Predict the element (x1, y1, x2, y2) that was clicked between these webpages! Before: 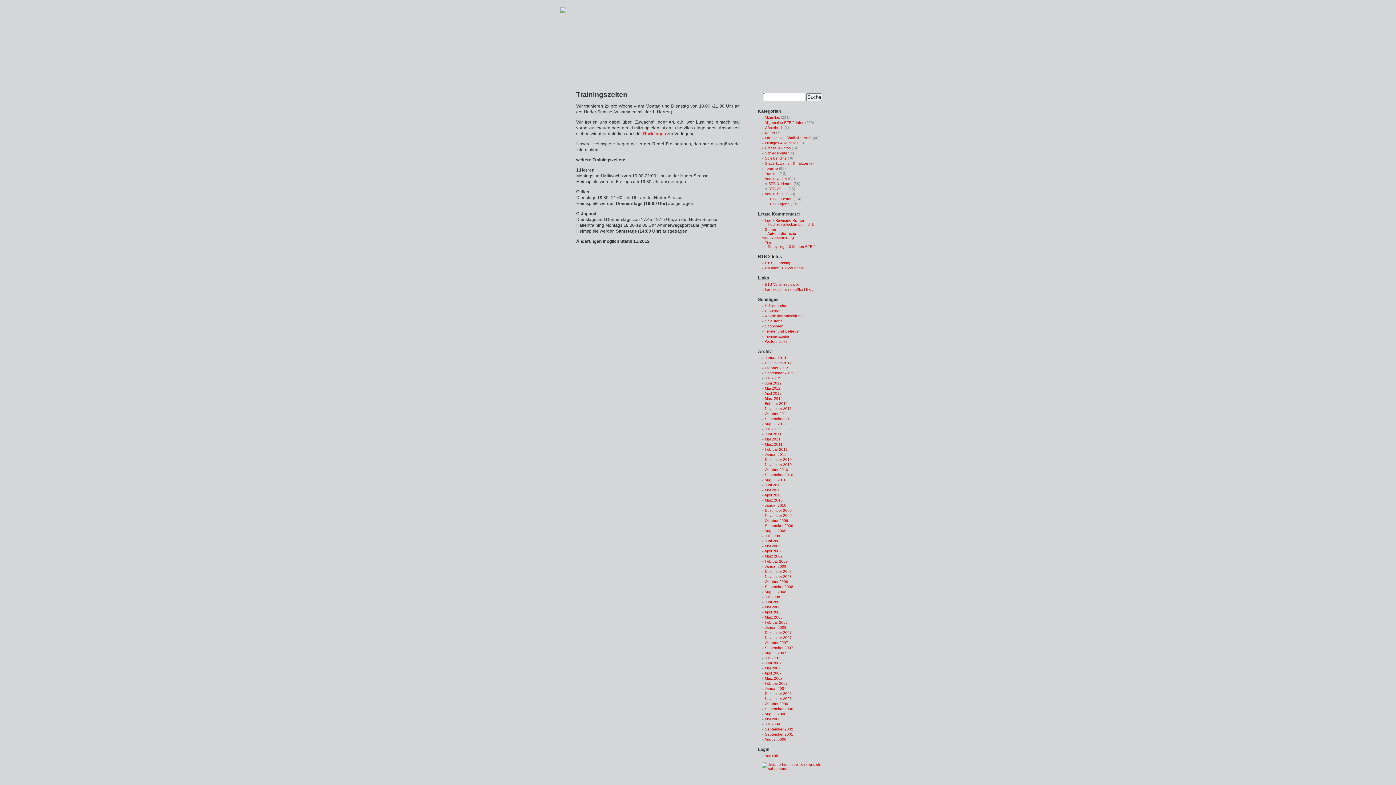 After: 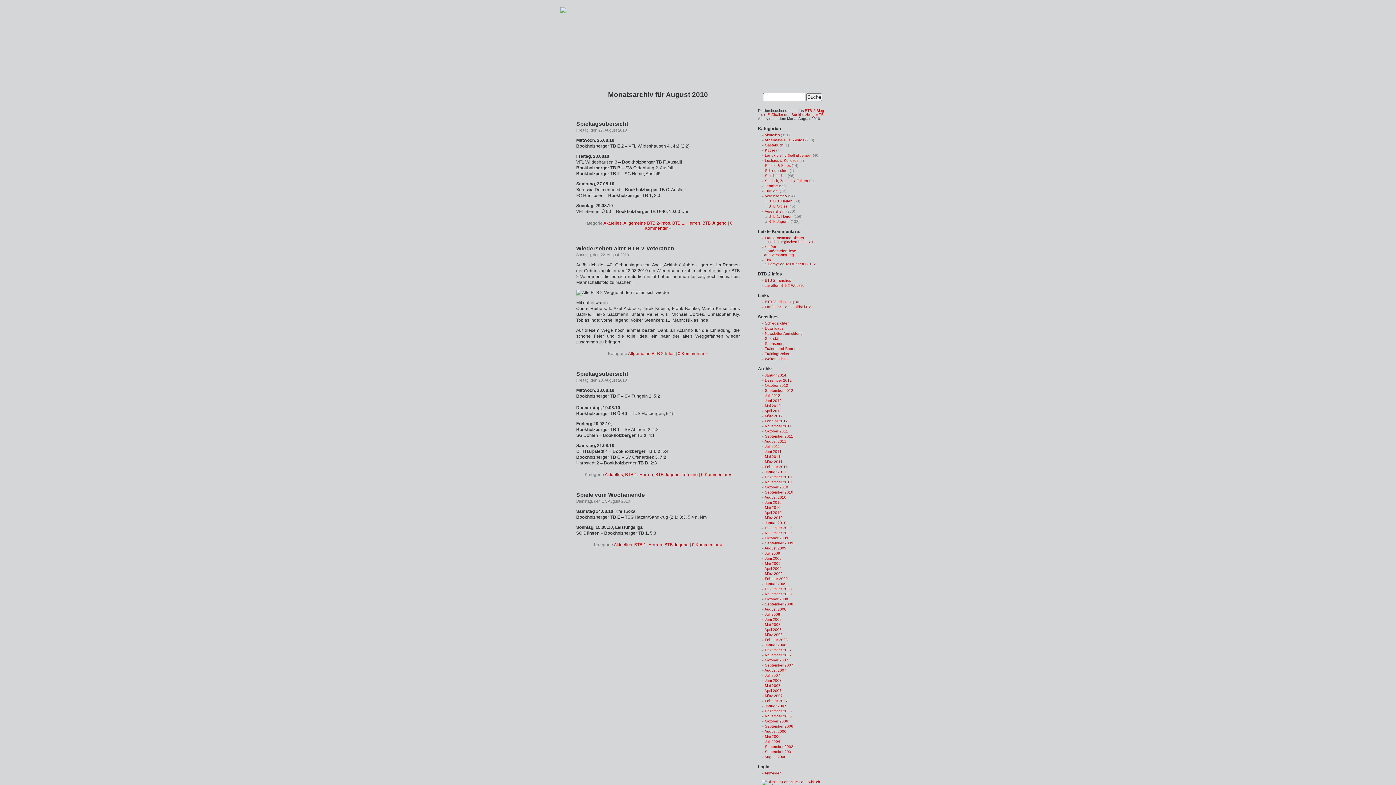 Action: label: August 2010 bbox: (764, 478, 786, 482)